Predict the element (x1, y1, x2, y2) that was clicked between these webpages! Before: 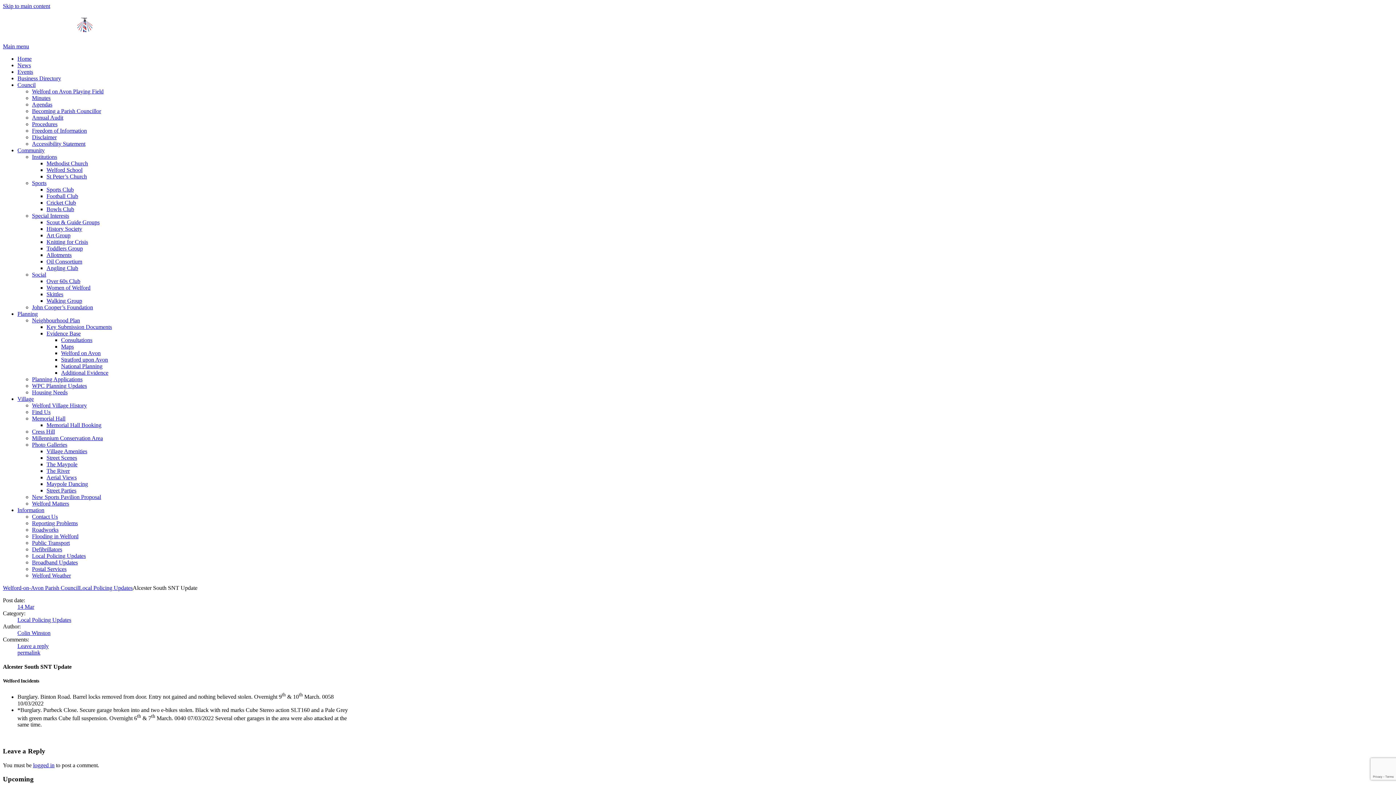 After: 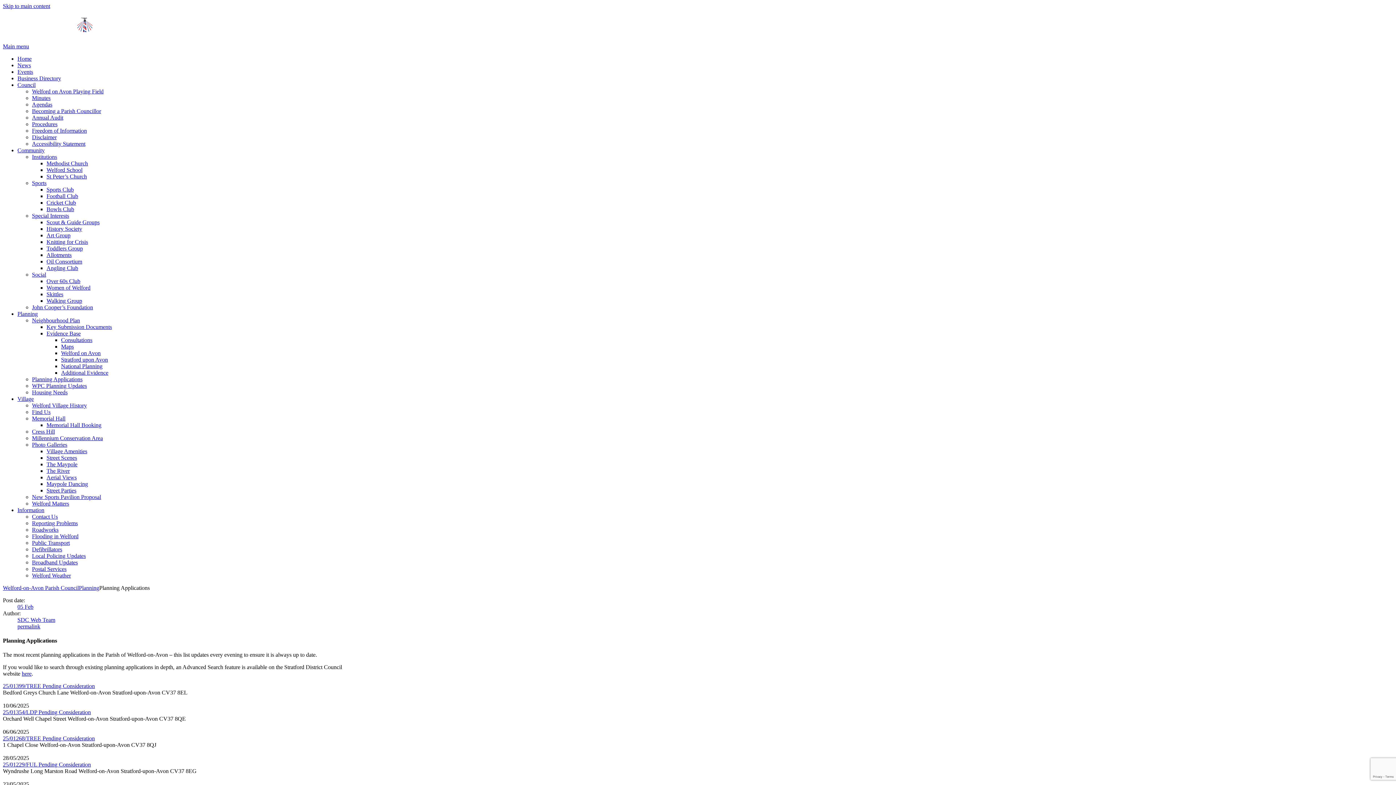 Action: bbox: (32, 376, 82, 382) label: Planning Applications